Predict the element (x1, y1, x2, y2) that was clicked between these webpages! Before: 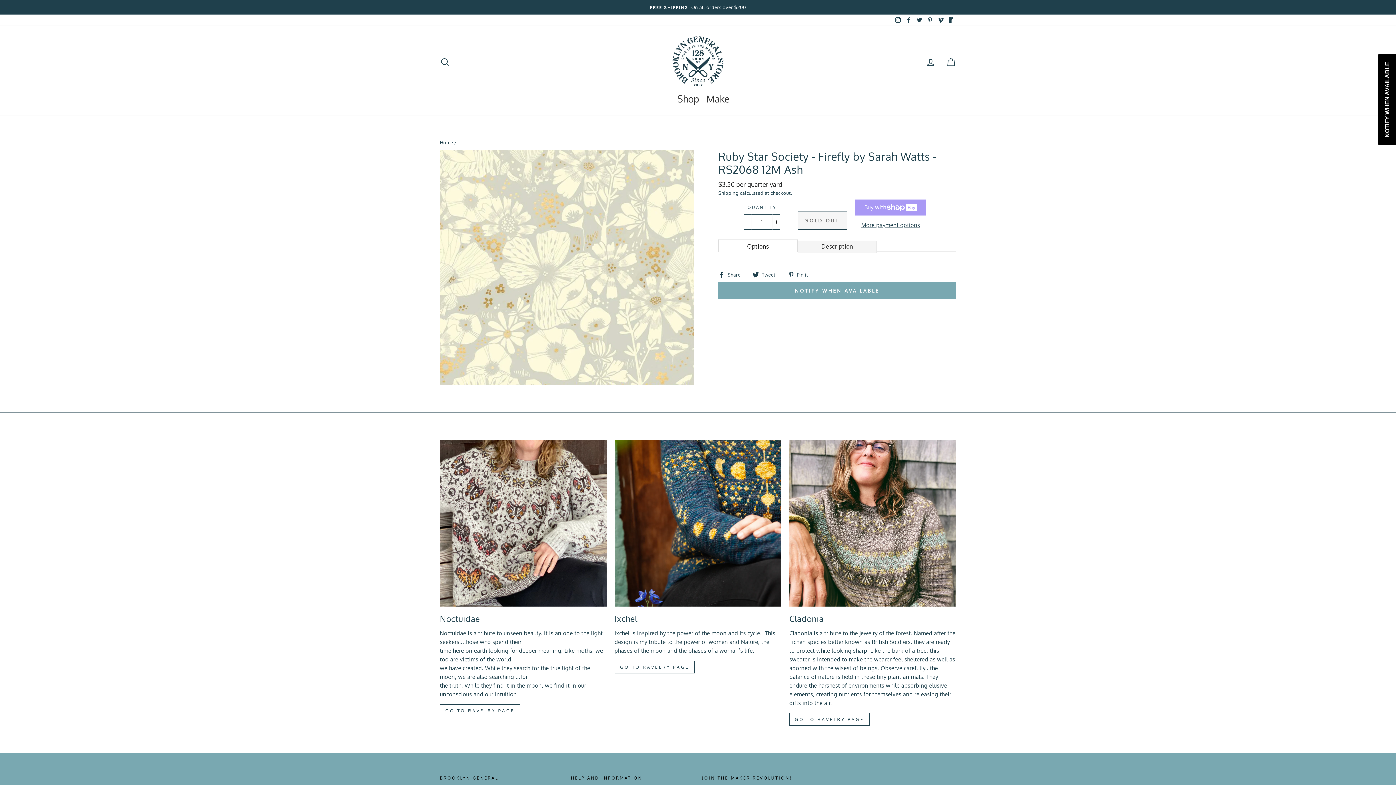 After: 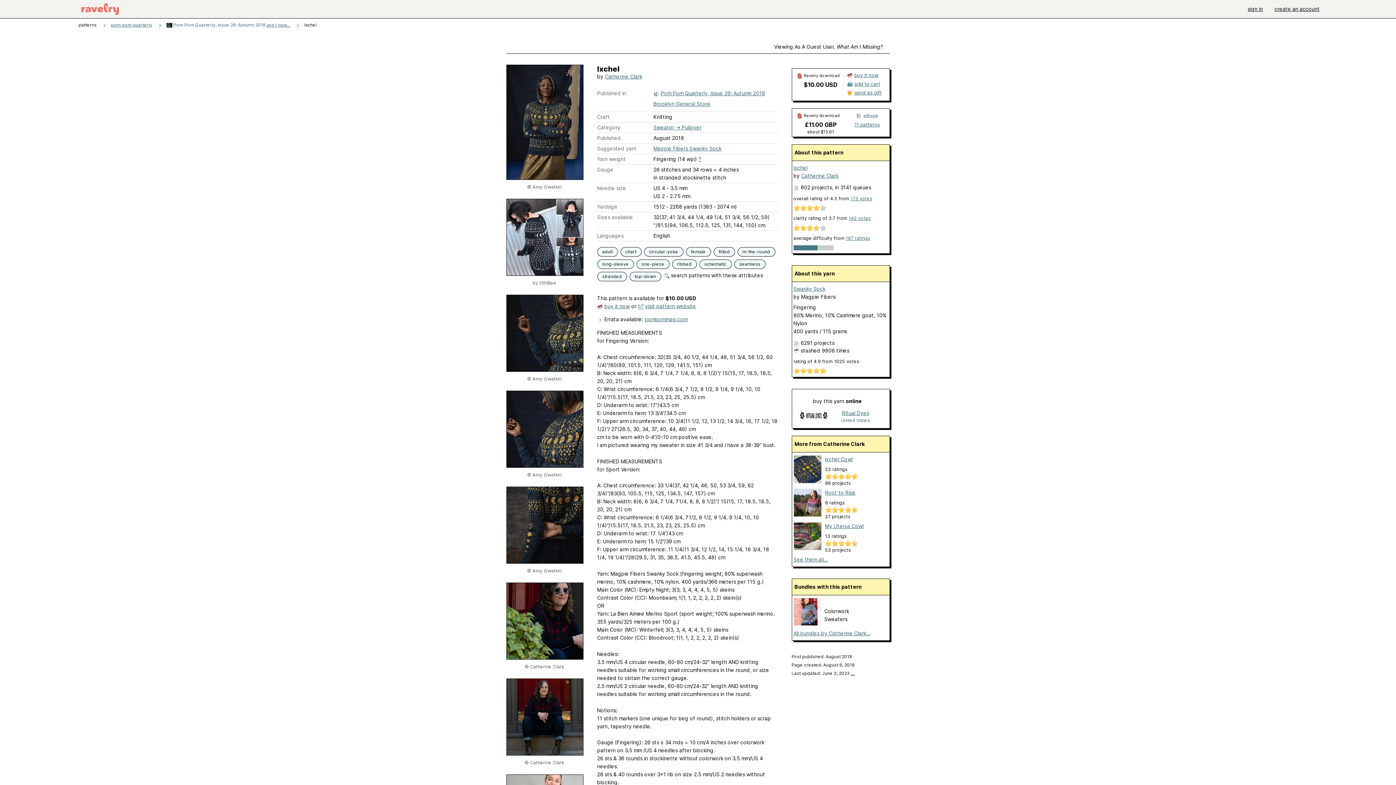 Action: bbox: (614, 440, 781, 607)